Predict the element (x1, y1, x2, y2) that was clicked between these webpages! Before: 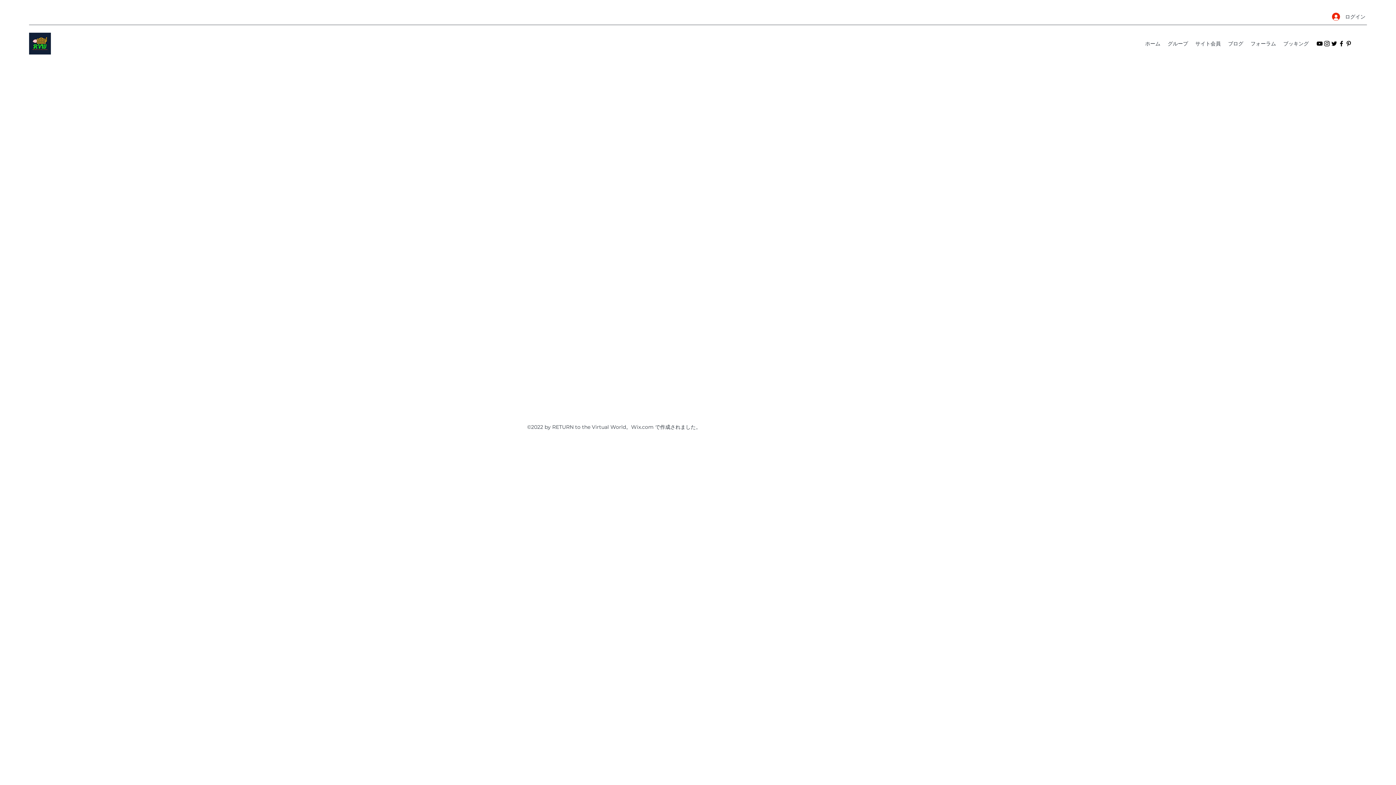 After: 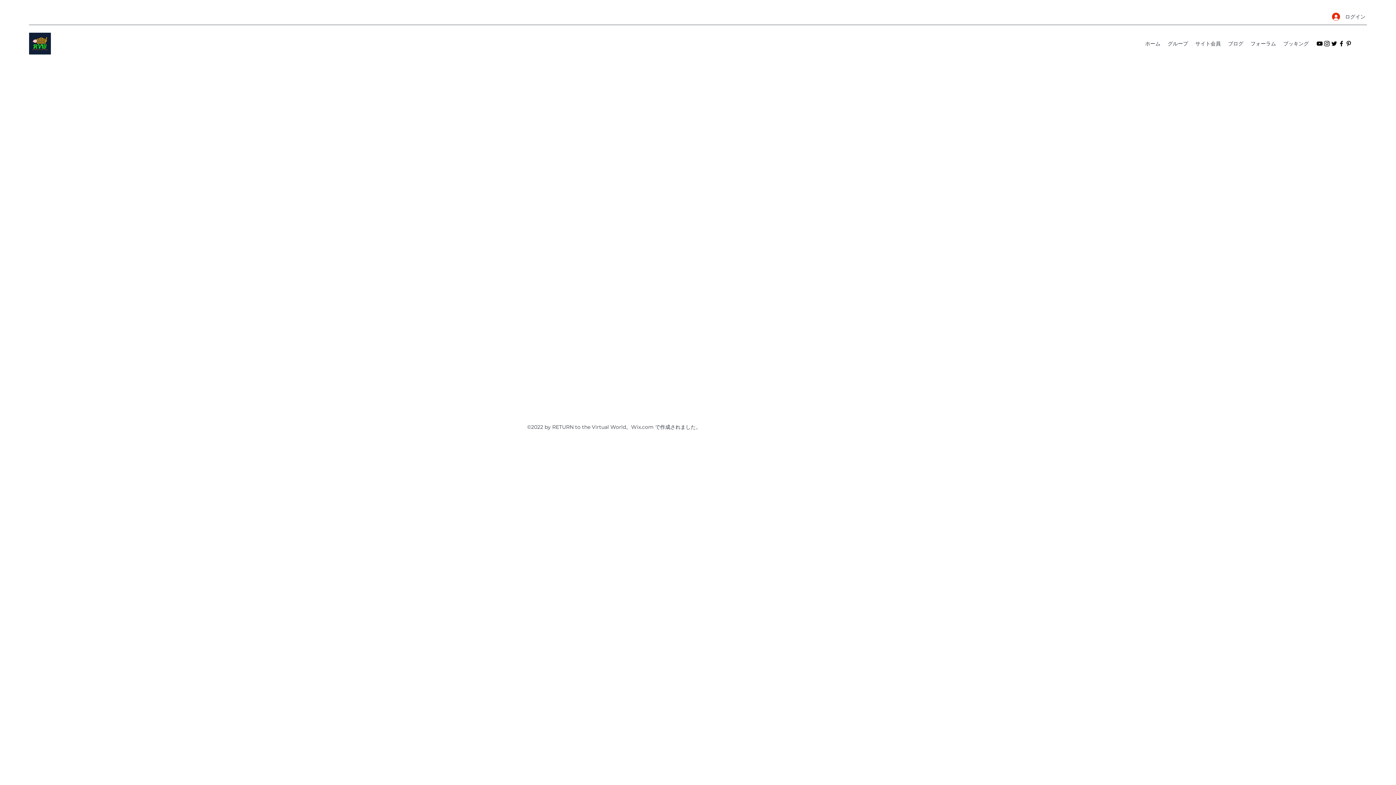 Action: label: Twitter bbox: (1330, 40, 1338, 47)